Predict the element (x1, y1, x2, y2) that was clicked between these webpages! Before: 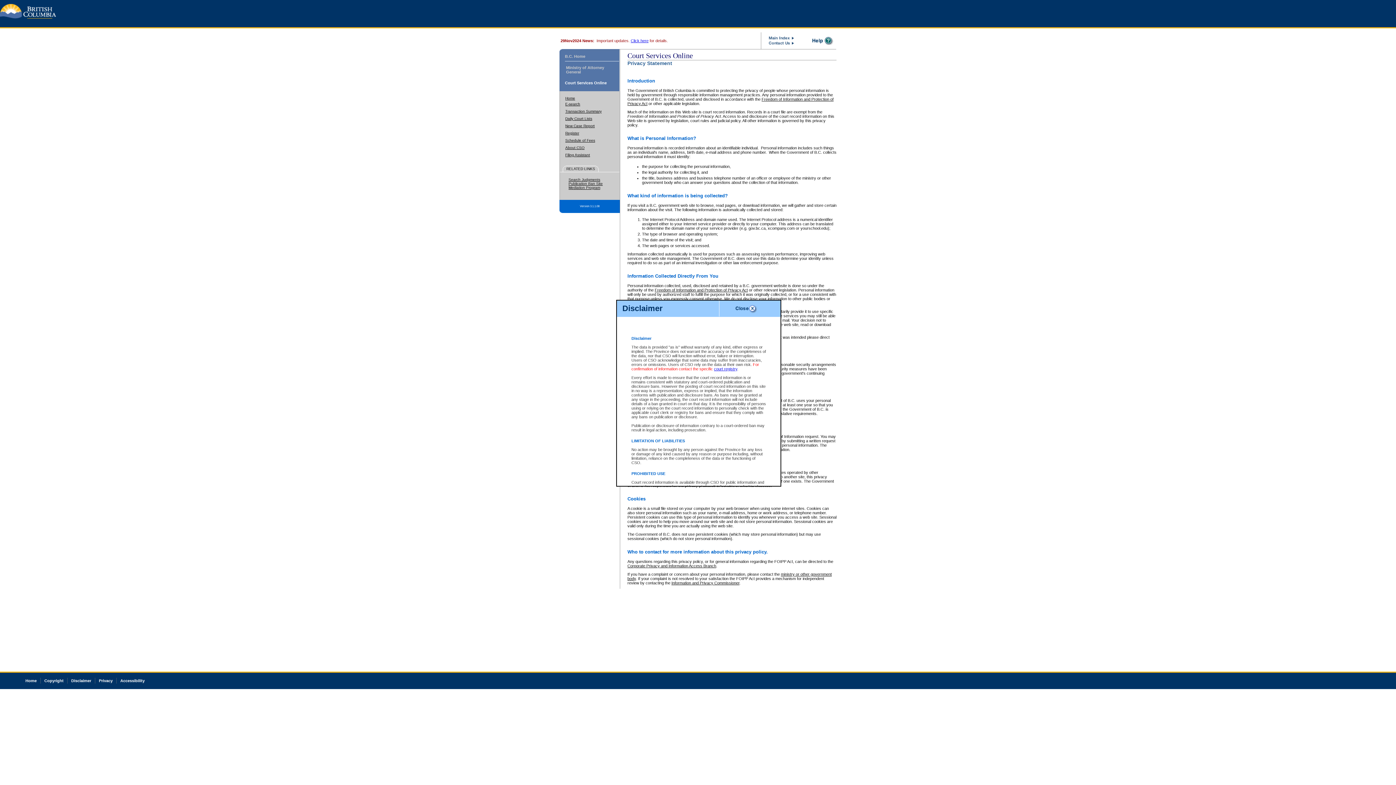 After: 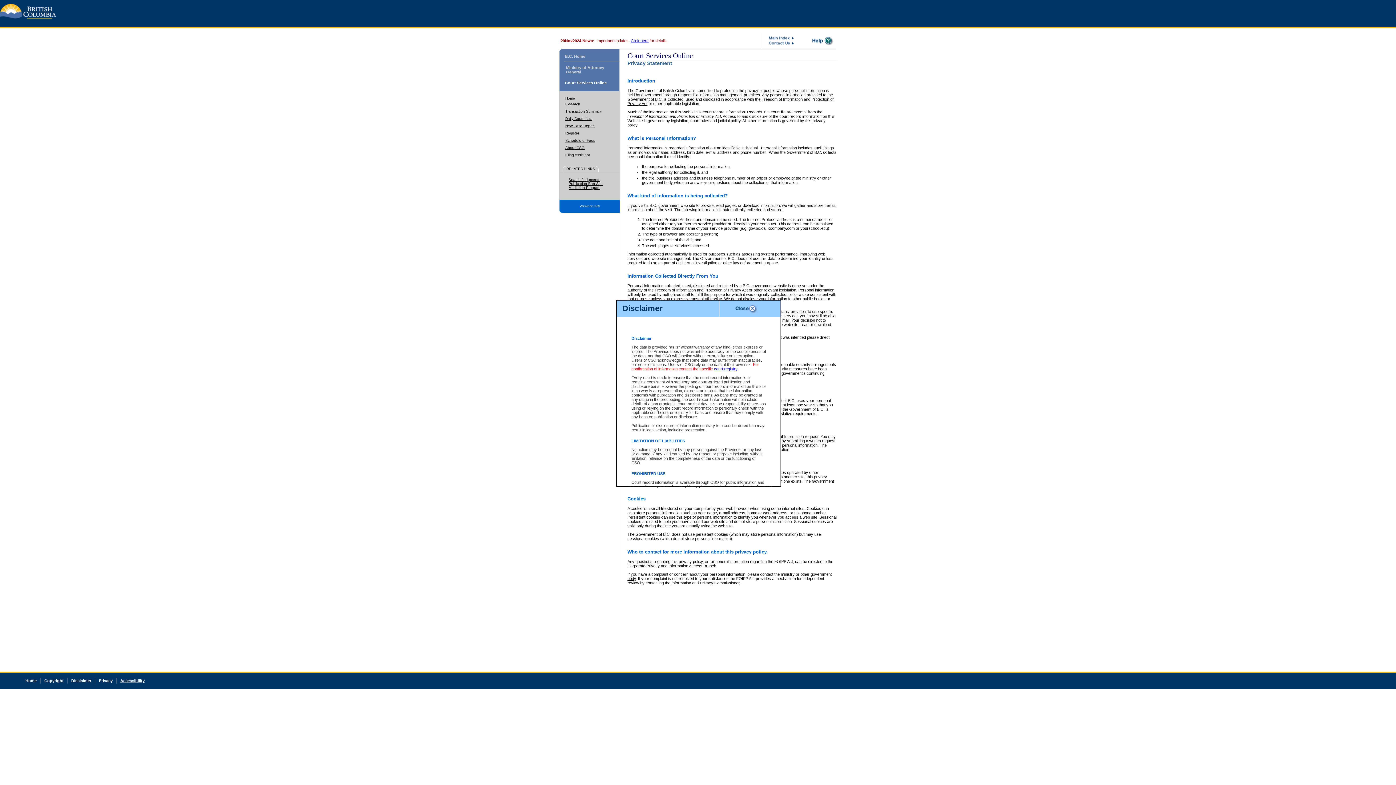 Action: bbox: (120, 678, 144, 683) label: Accessibility